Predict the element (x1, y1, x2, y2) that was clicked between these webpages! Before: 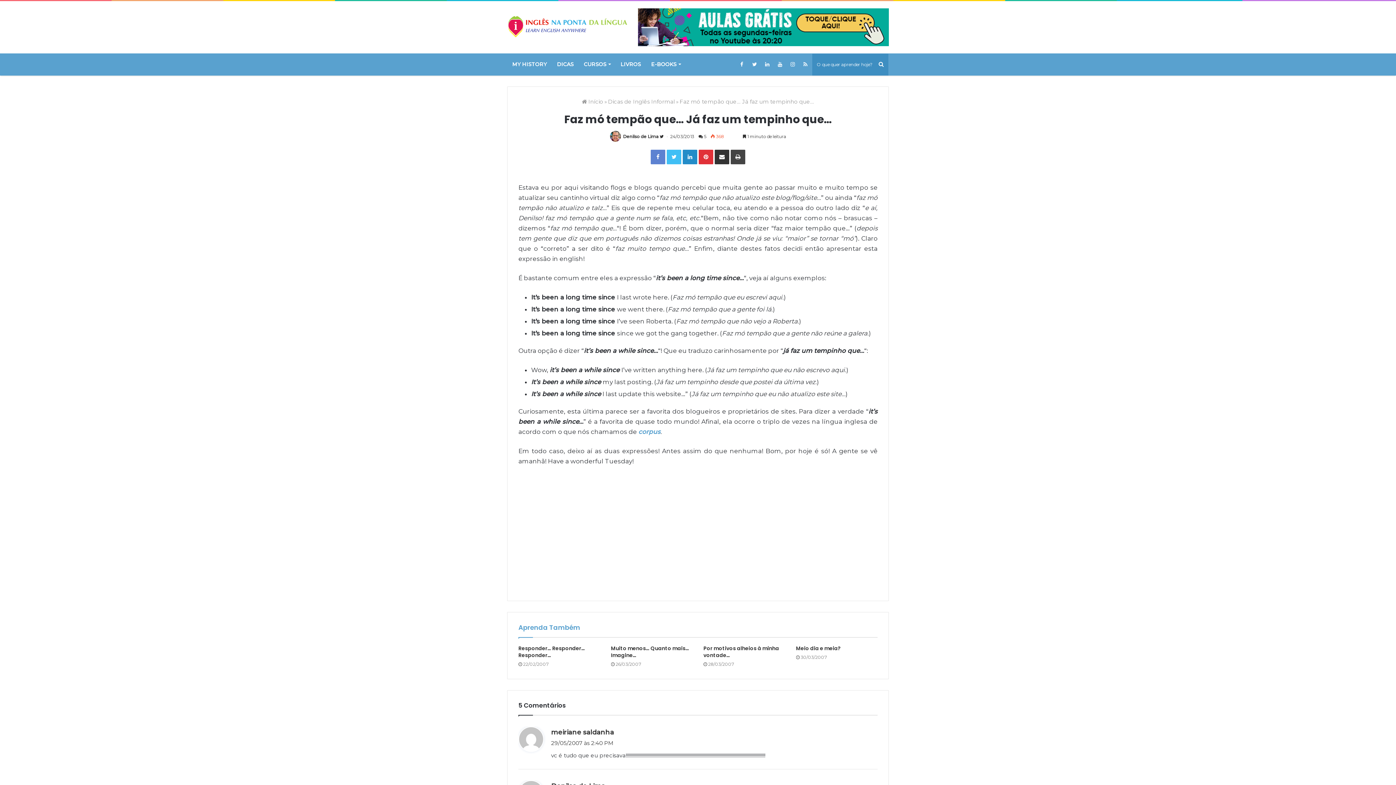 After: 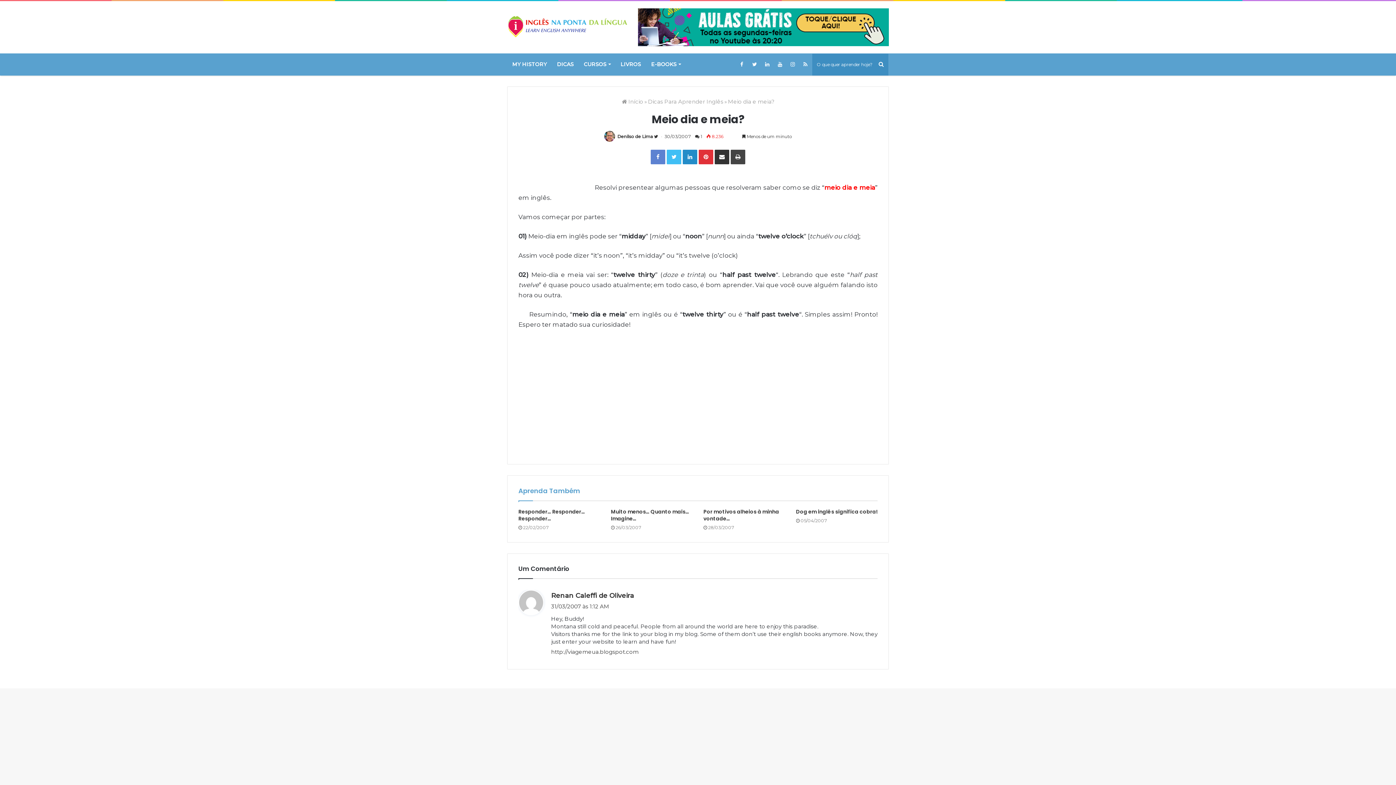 Action: label: Meio dia e meia? bbox: (796, 644, 840, 652)